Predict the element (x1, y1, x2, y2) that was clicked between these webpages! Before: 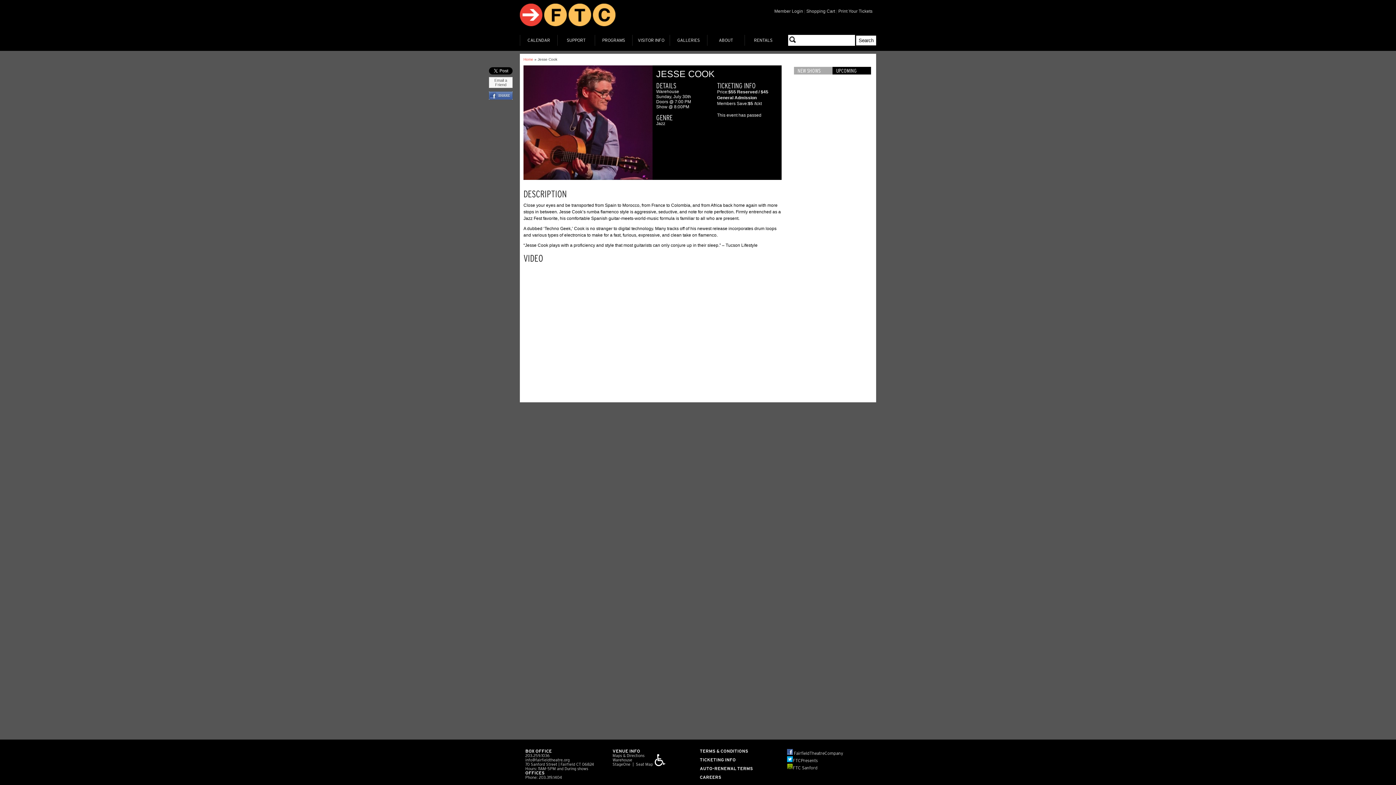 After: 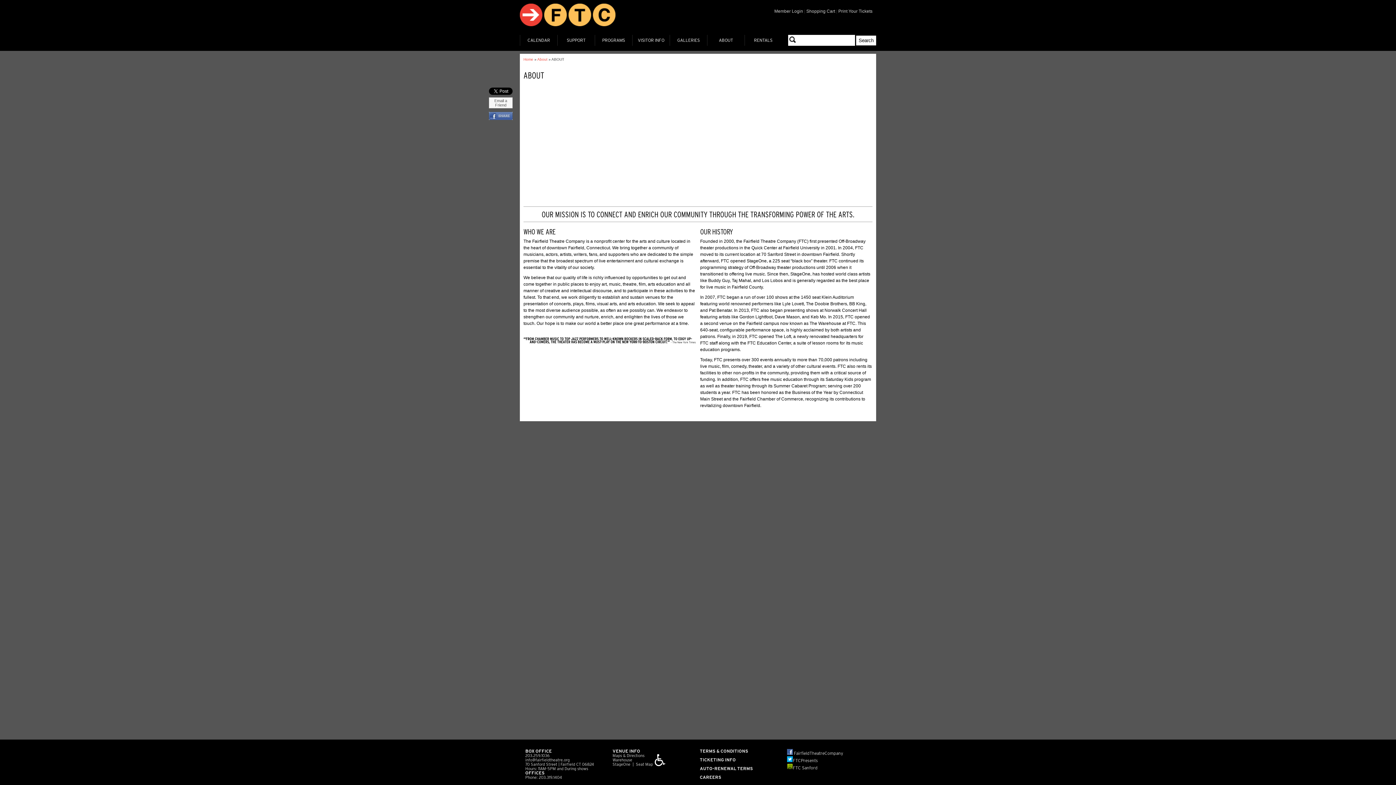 Action: bbox: (707, 34, 744, 45) label: ABOUT